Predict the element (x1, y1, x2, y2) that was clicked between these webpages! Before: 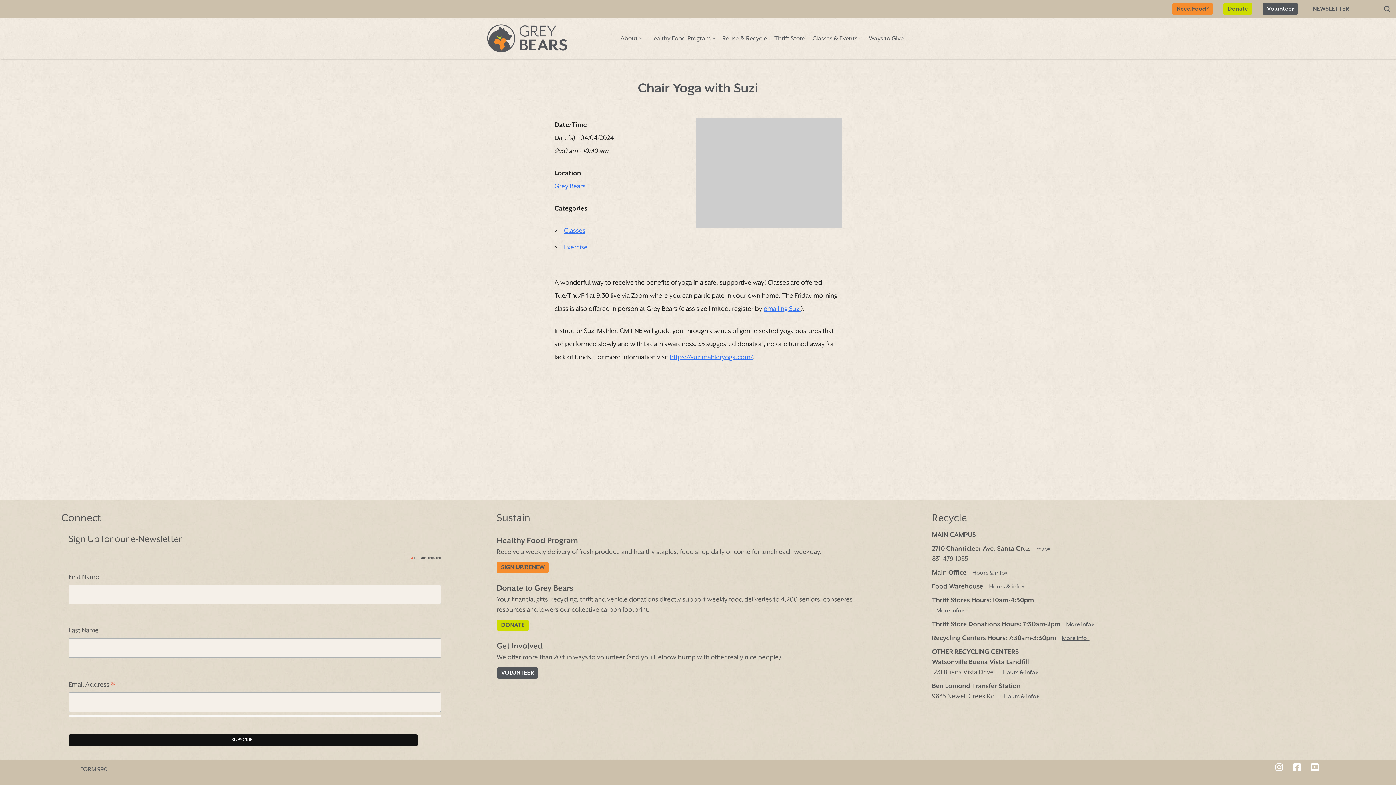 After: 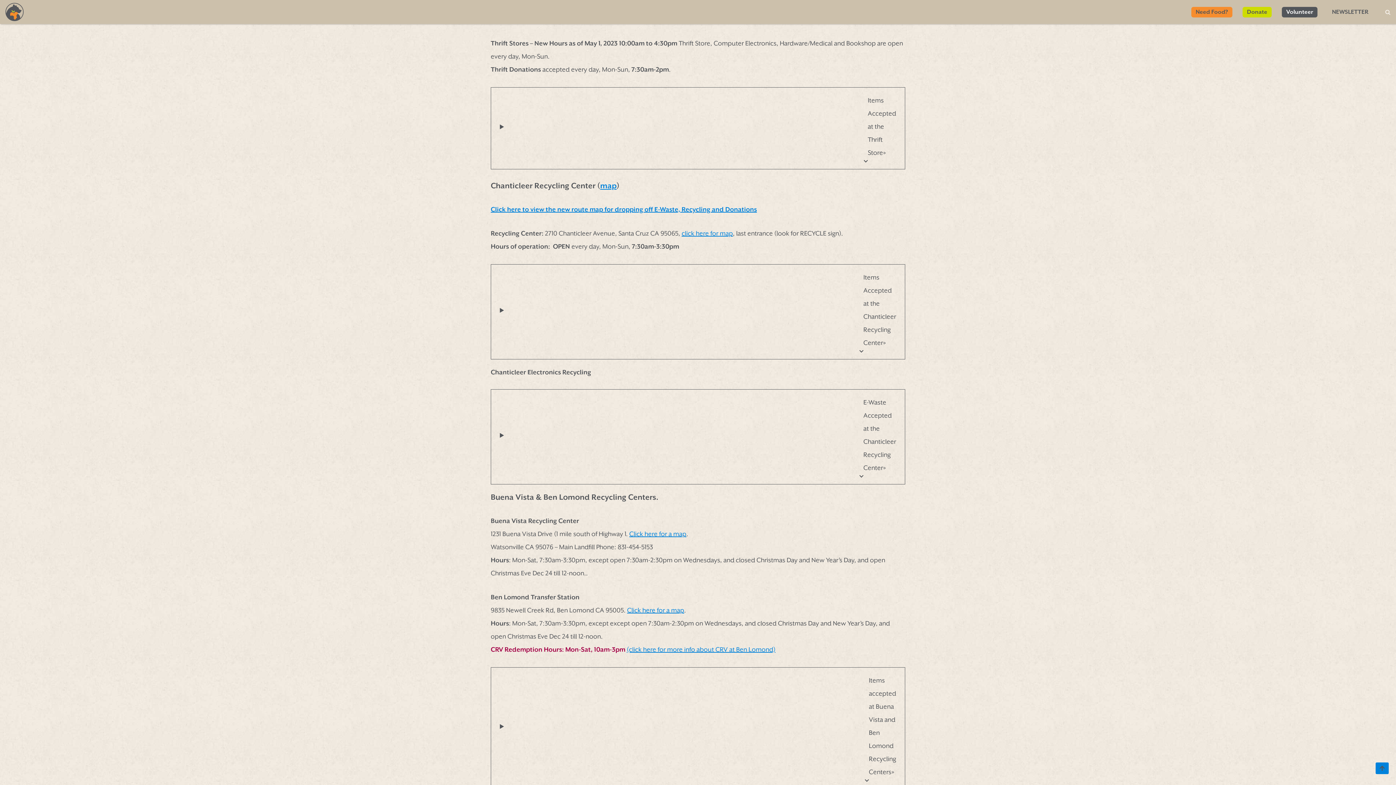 Action: bbox: (985, 581, 1029, 592) label: Hours & info»